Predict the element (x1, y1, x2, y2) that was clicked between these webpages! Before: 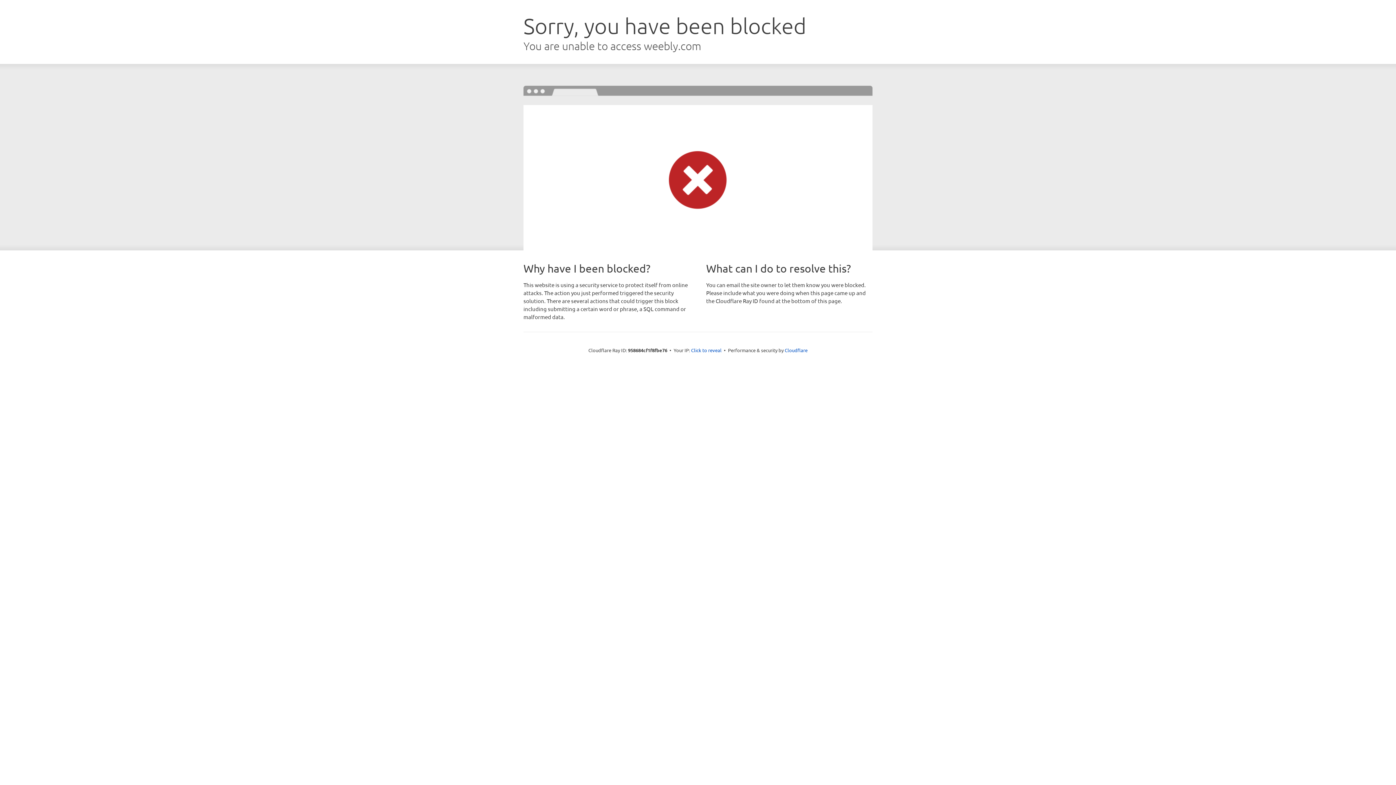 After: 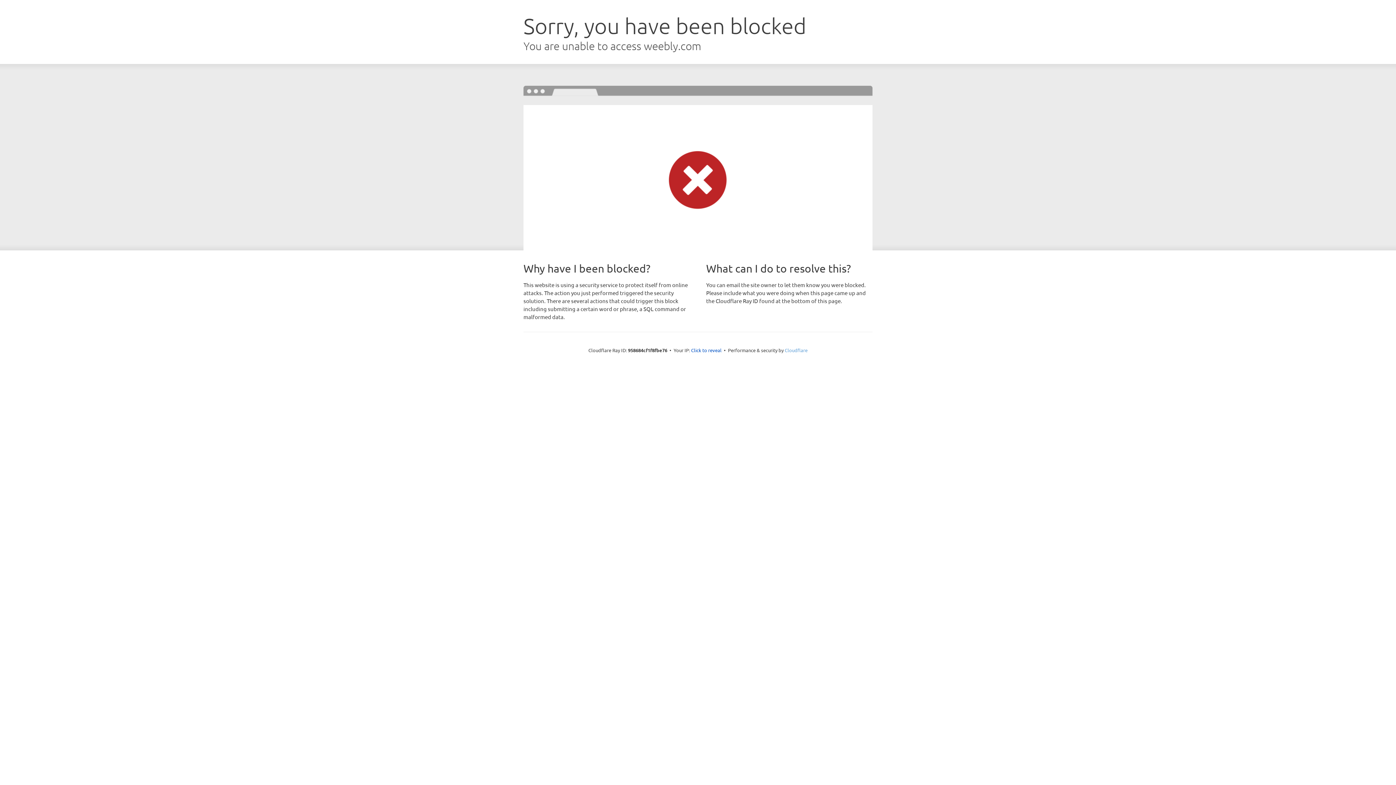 Action: bbox: (784, 347, 807, 353) label: Cloudflare